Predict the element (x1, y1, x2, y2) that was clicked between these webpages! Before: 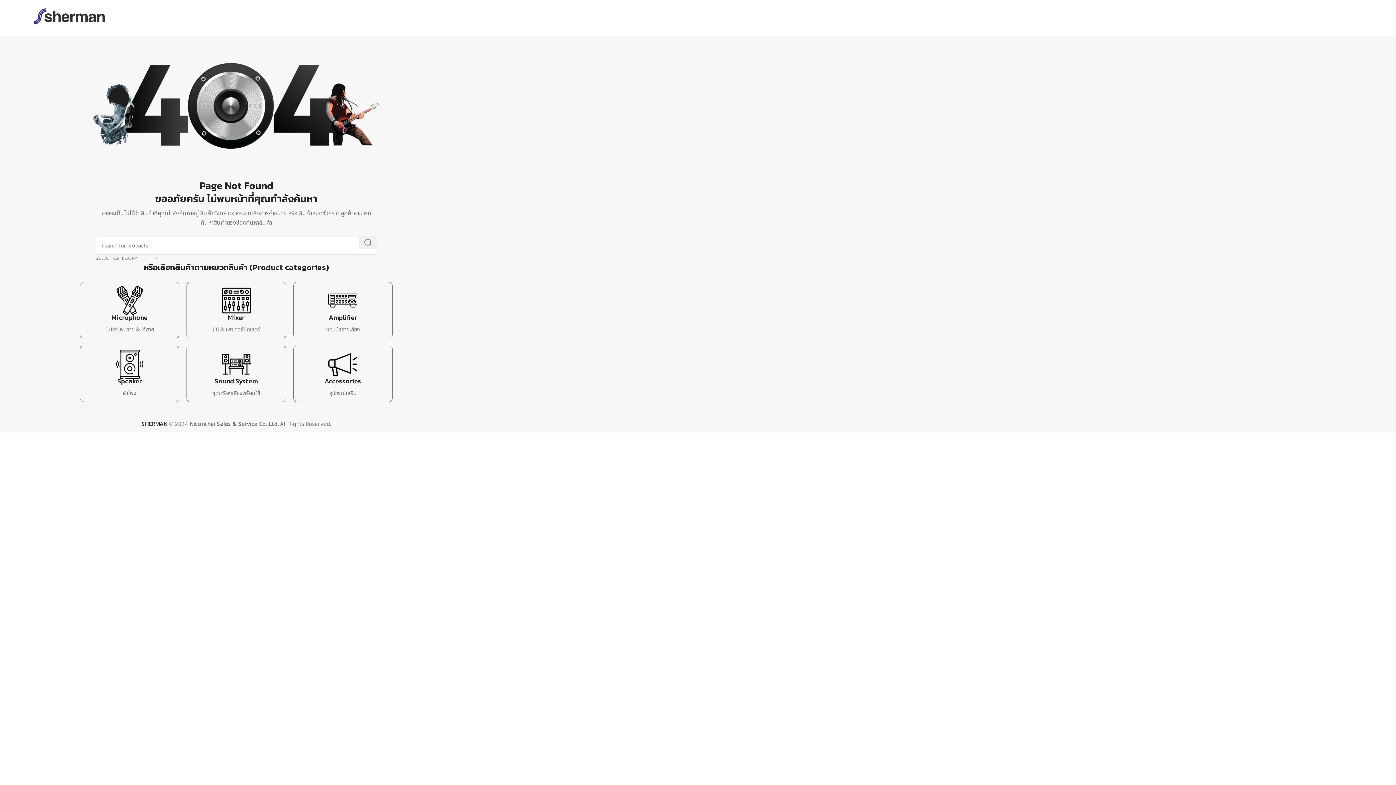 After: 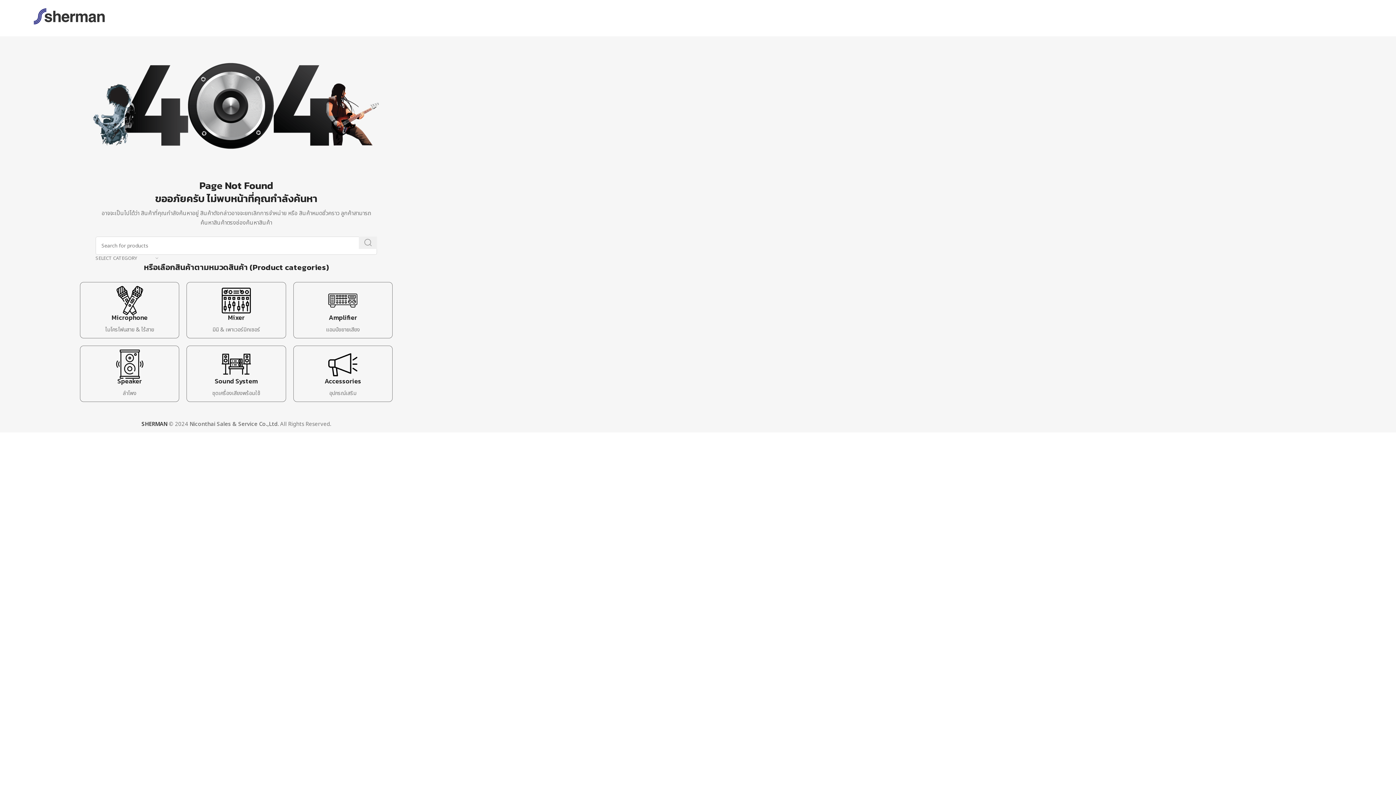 Action: bbox: (358, 236, 377, 249) label: Search 